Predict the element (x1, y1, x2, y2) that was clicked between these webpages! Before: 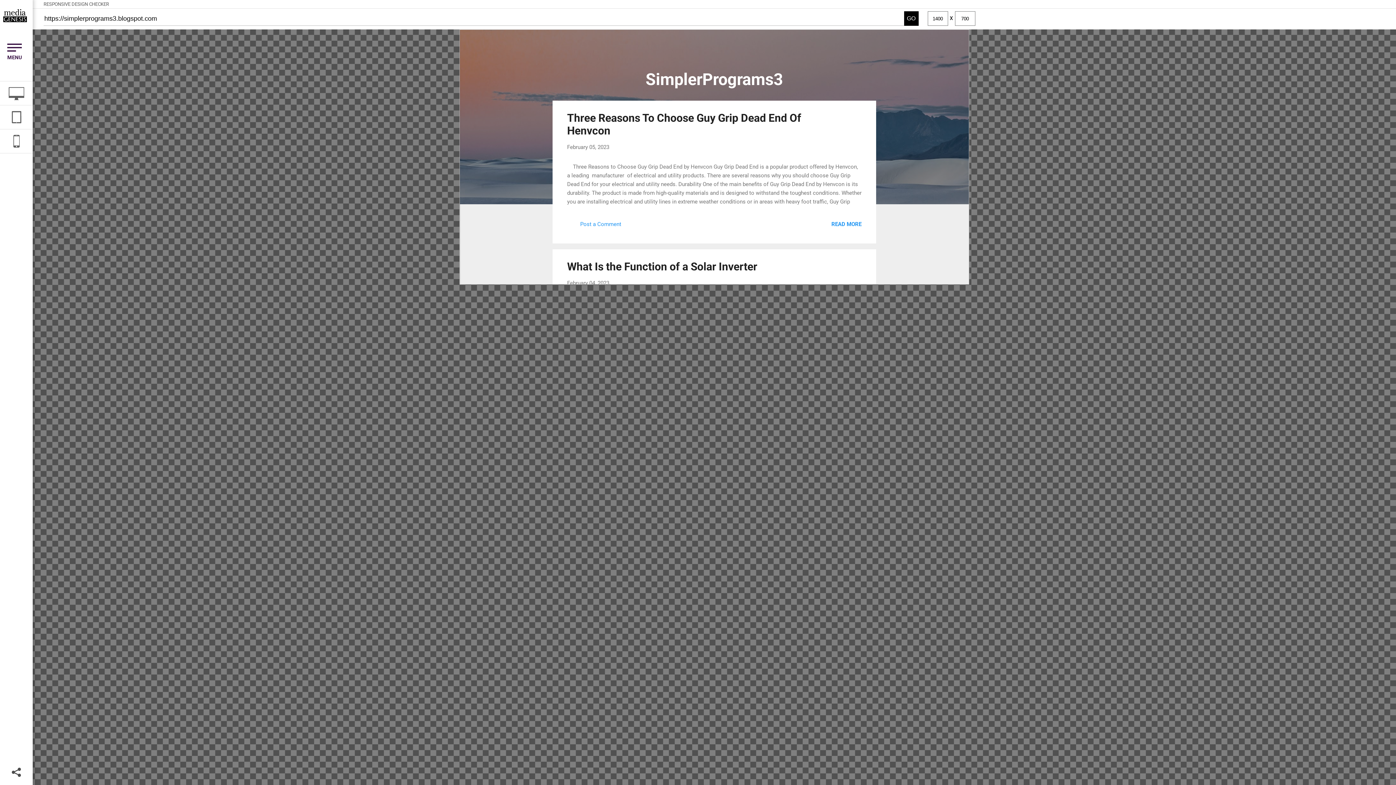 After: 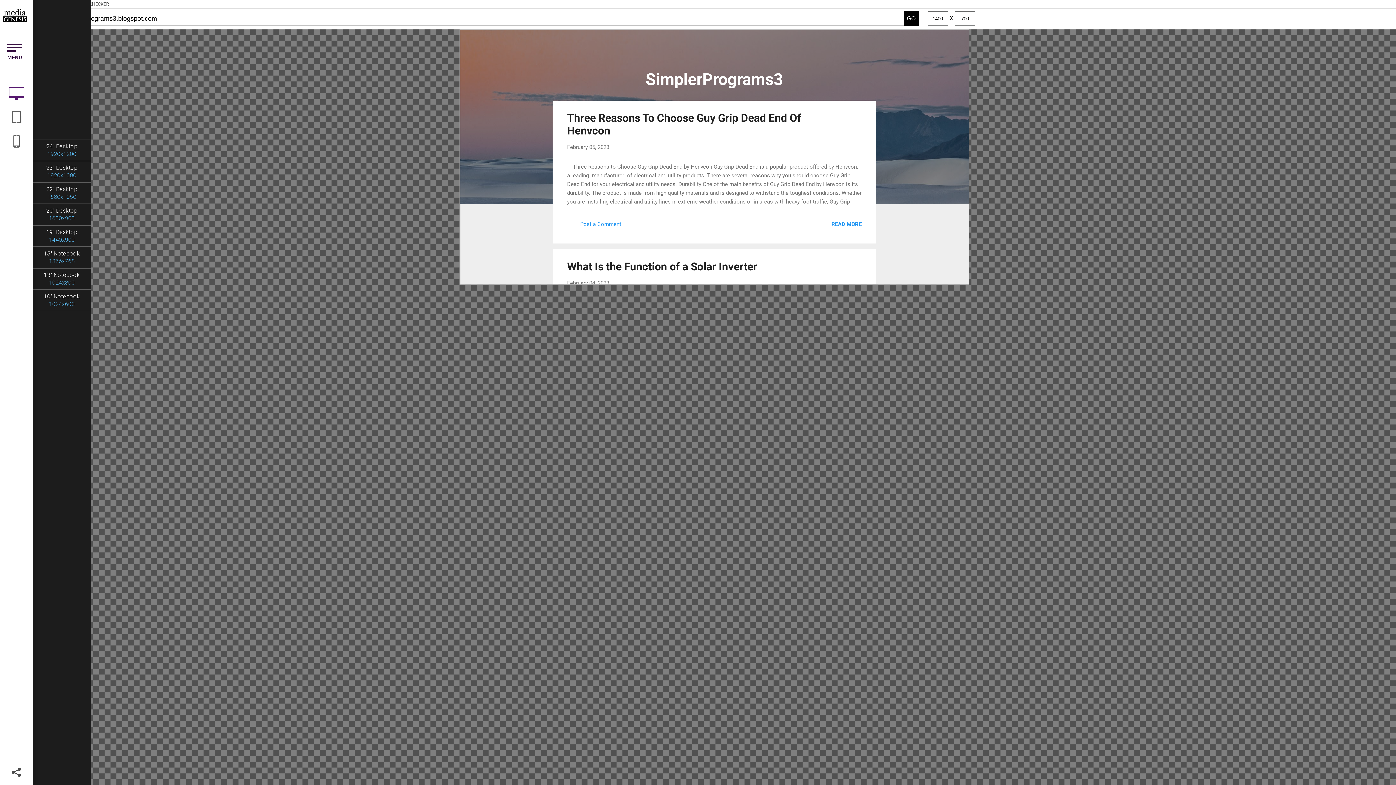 Action: bbox: (0, 81, 32, 104)